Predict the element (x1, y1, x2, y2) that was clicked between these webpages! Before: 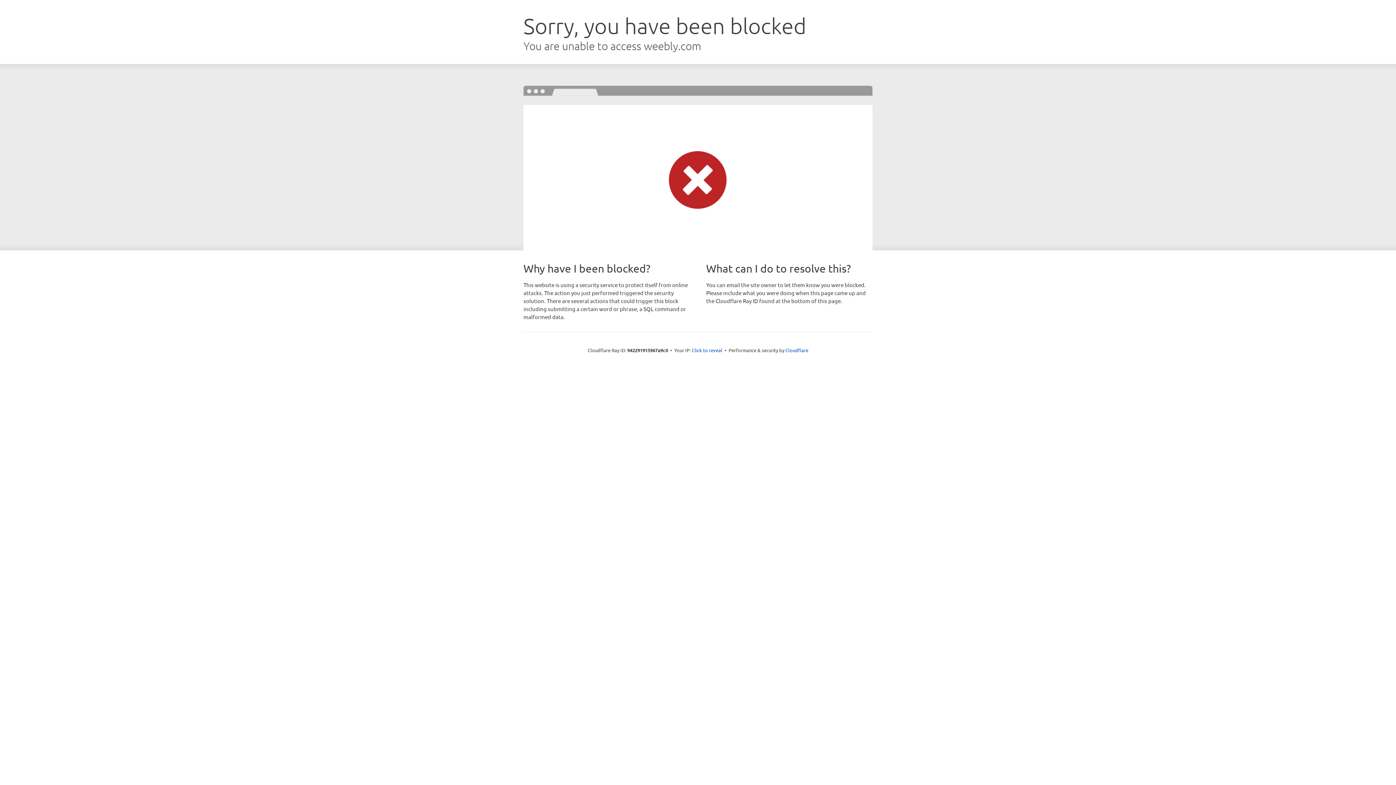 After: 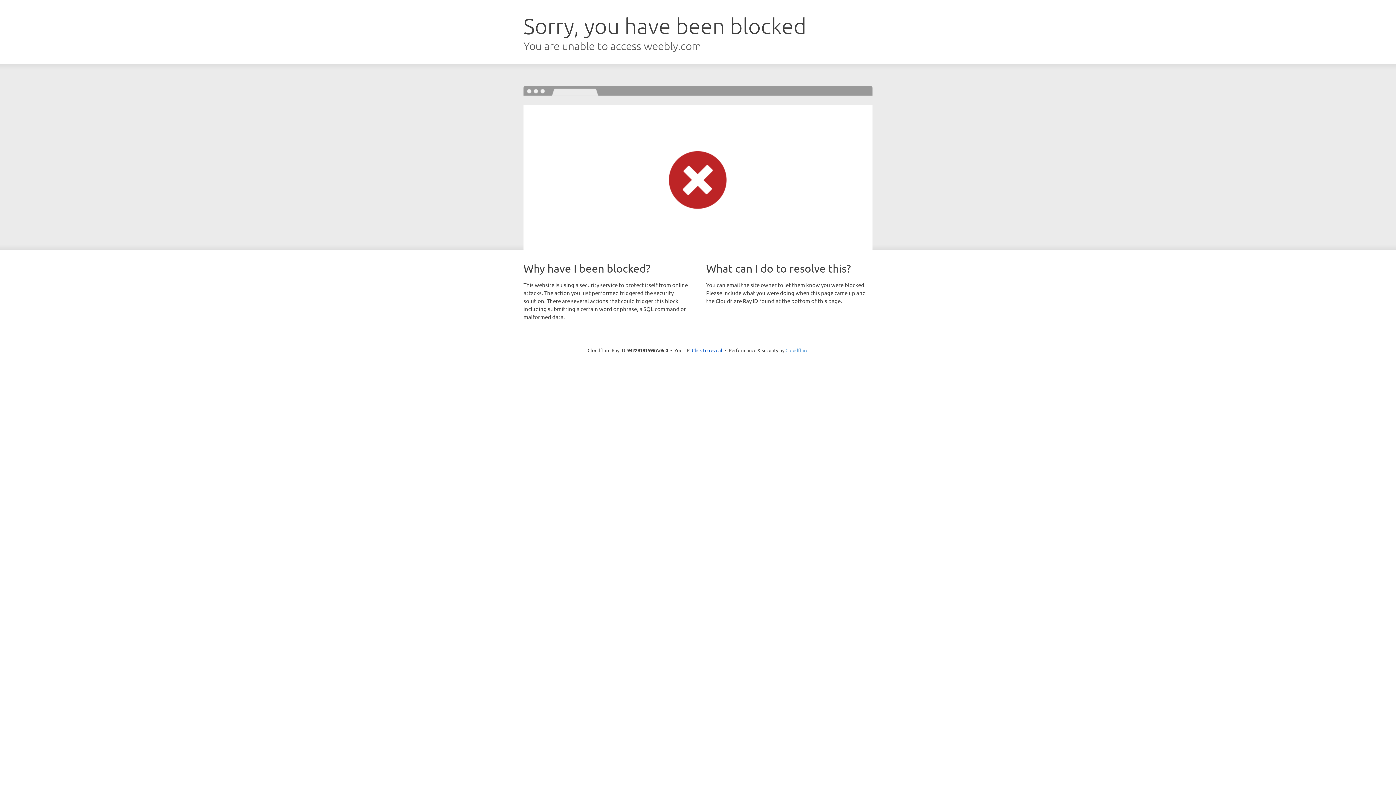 Action: bbox: (785, 347, 808, 353) label: Cloudflare